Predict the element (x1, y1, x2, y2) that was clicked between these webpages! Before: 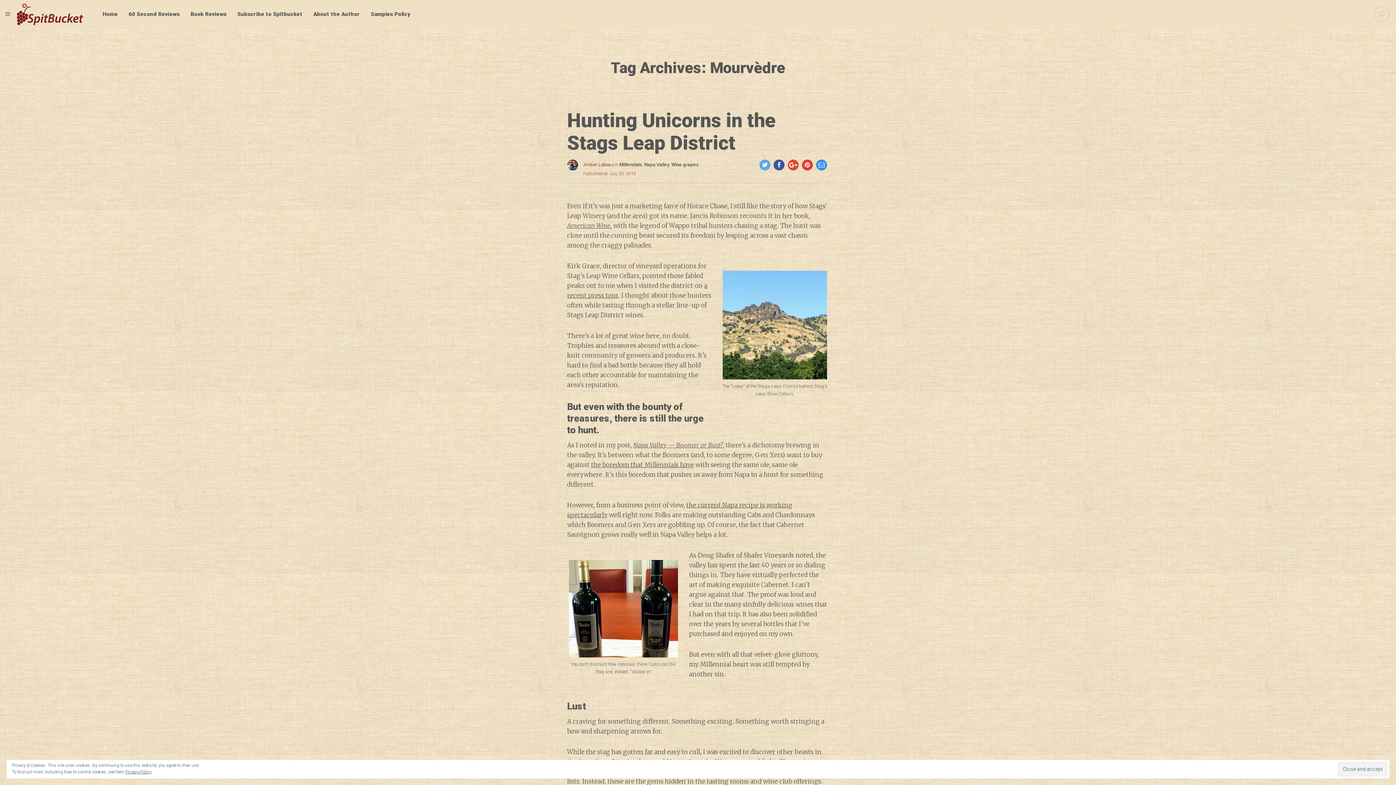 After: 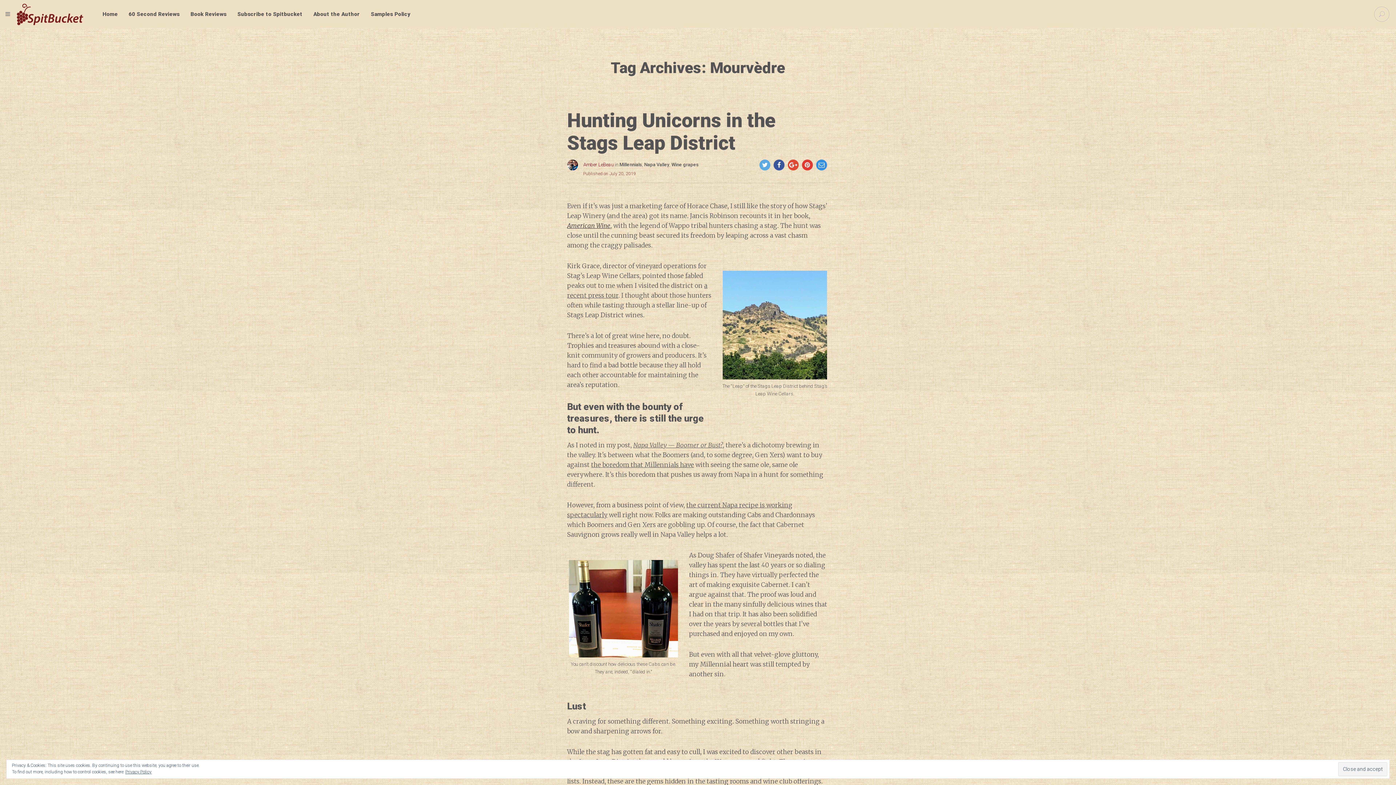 Action: label: American Wine bbox: (567, 221, 610, 229)